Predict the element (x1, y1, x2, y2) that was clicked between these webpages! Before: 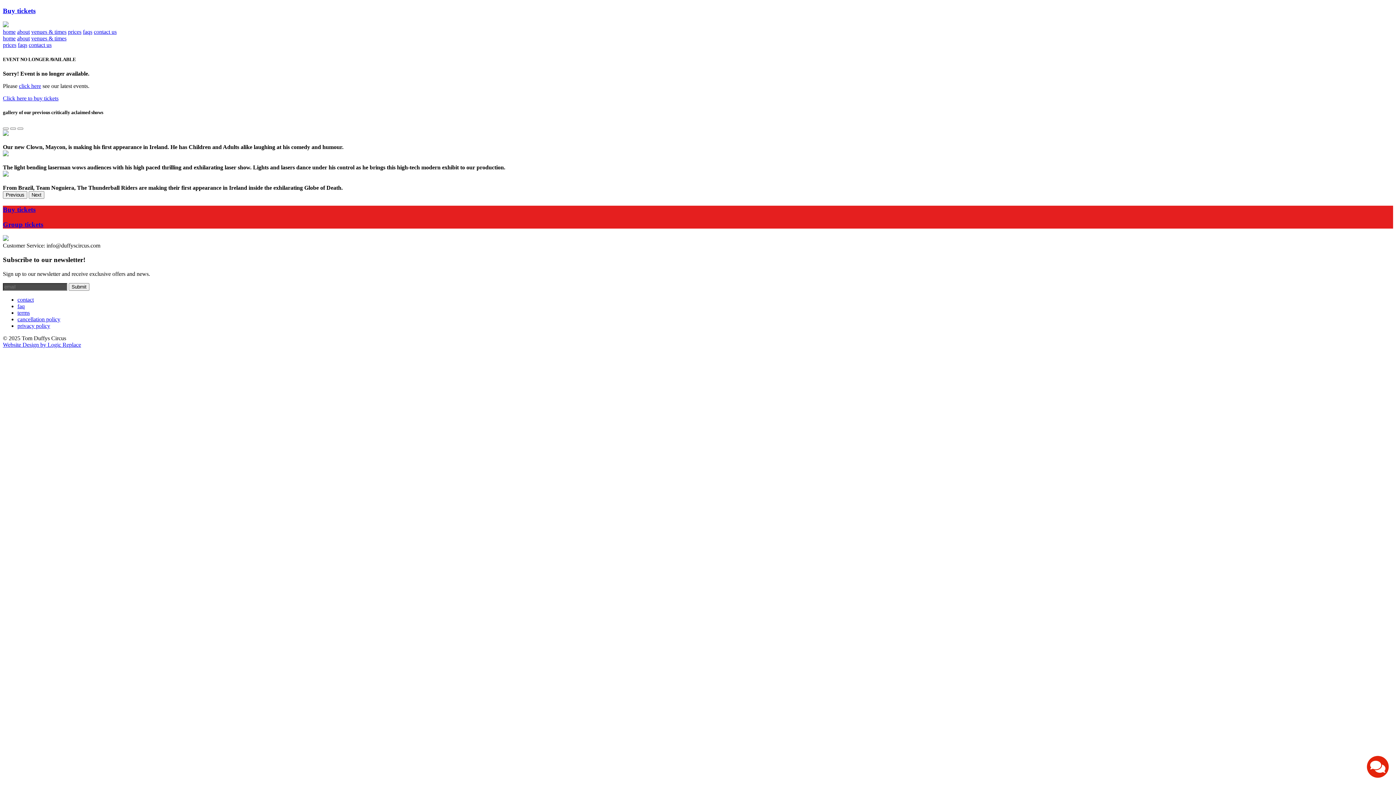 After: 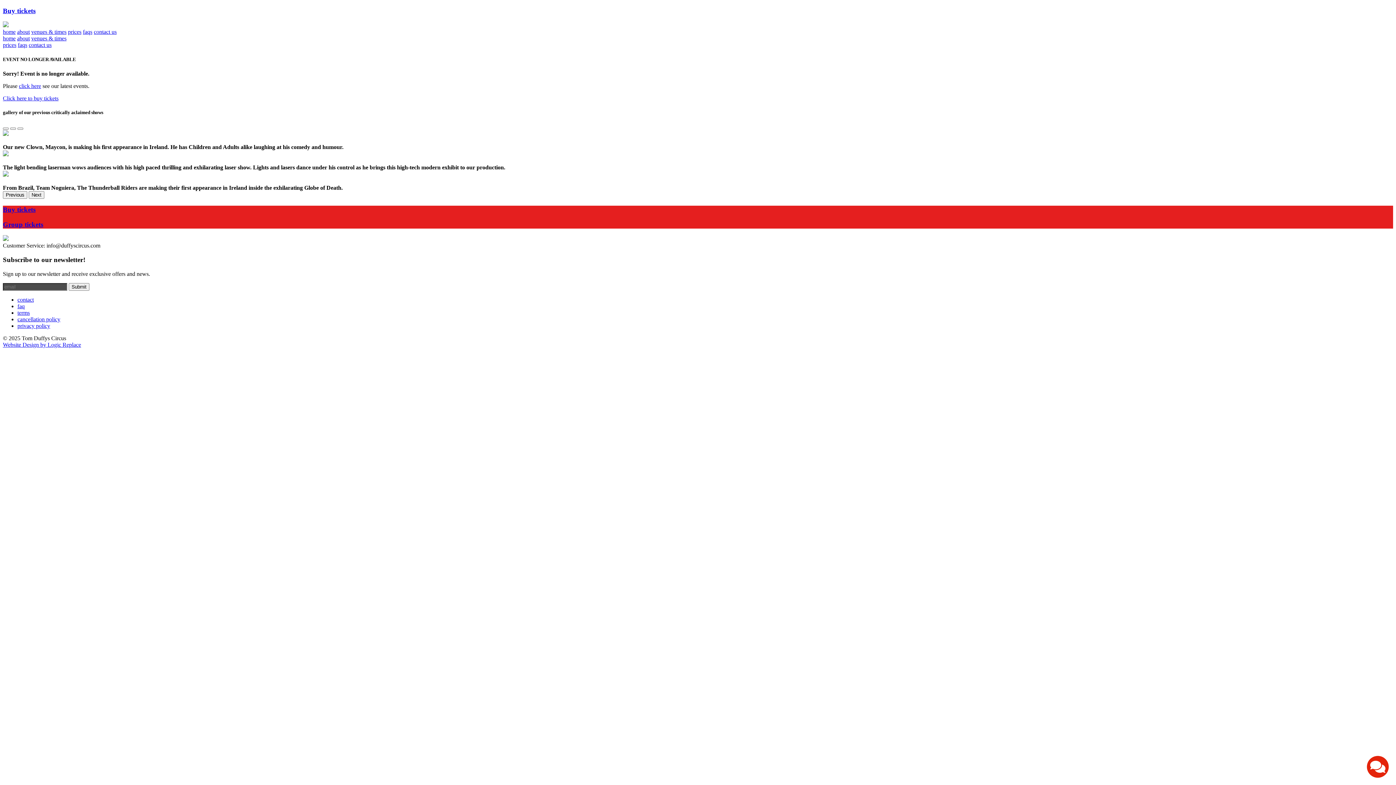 Action: bbox: (2, 341, 81, 347) label: Website Design by Logic Replace